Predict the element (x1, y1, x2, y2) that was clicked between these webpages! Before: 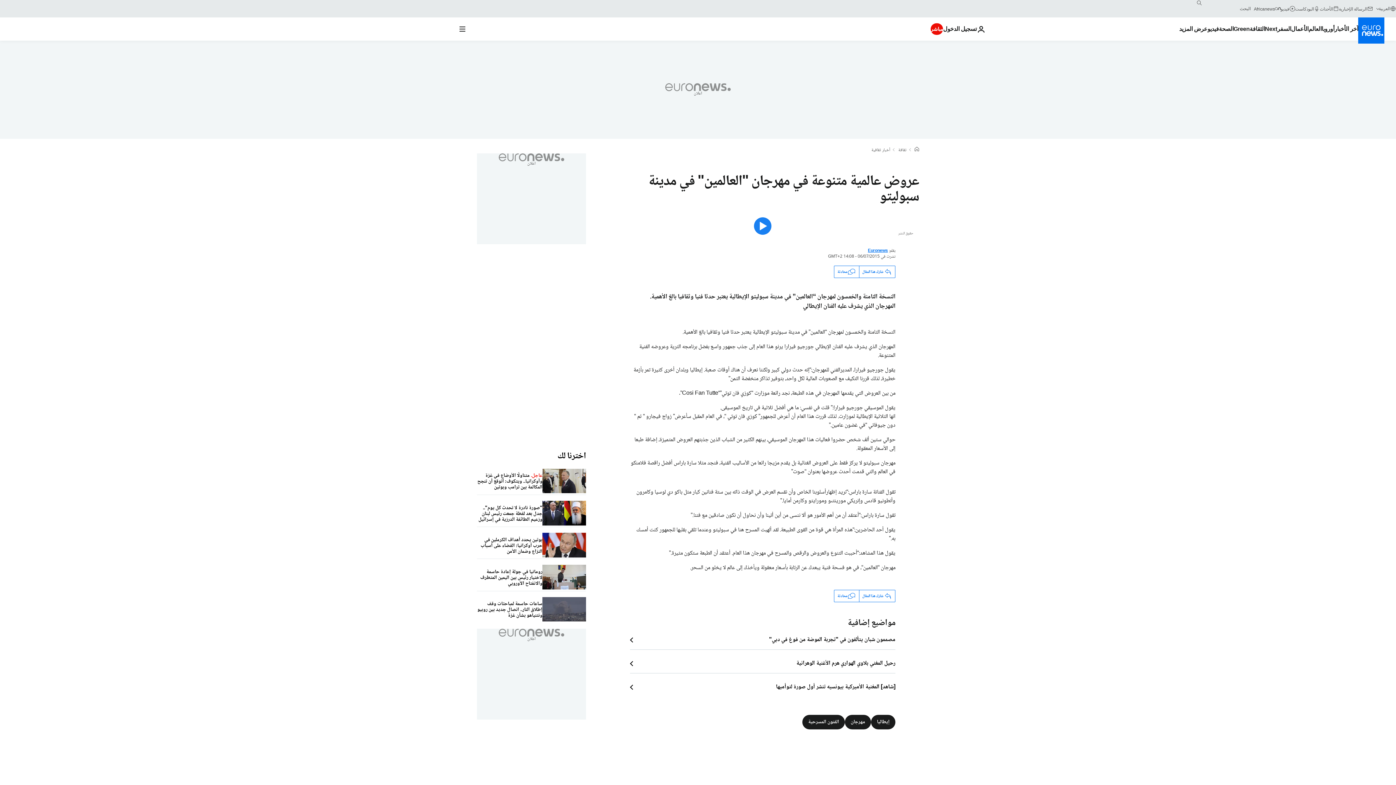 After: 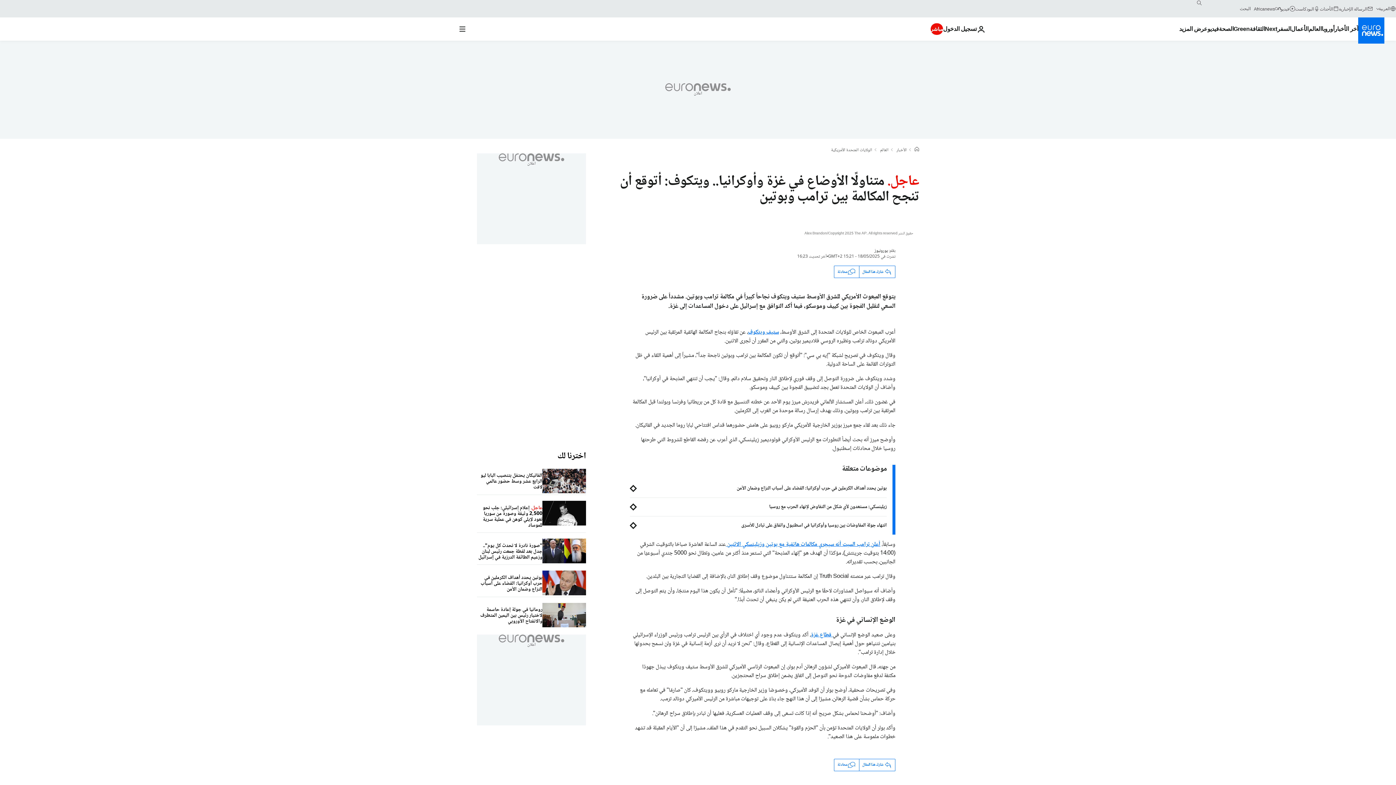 Action: label: متناولًا الأوضاع في غزة وأوكرانيا.. ويتكوف: أتوقع أن تنجح المكالمة بين ترامب وبوتين bbox: (477, 469, 542, 494)